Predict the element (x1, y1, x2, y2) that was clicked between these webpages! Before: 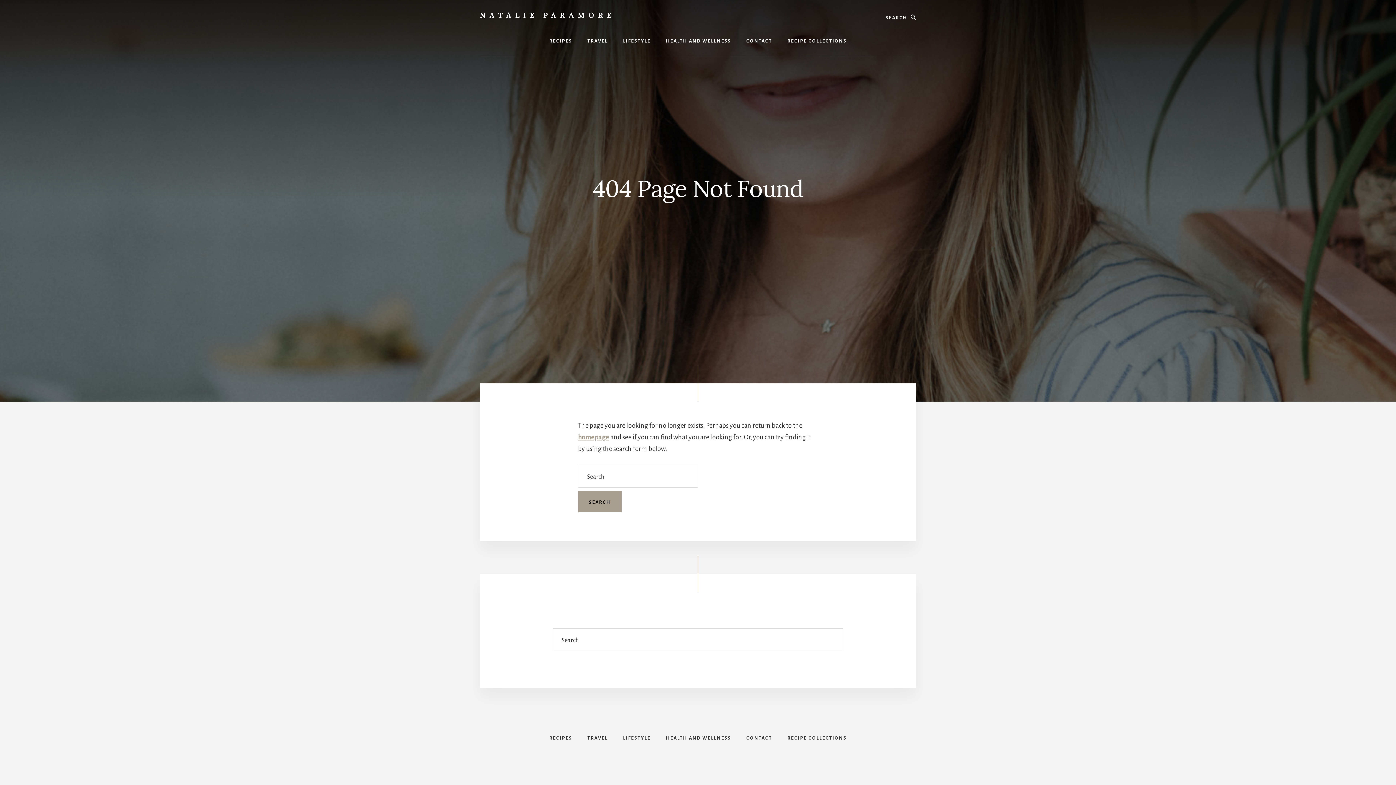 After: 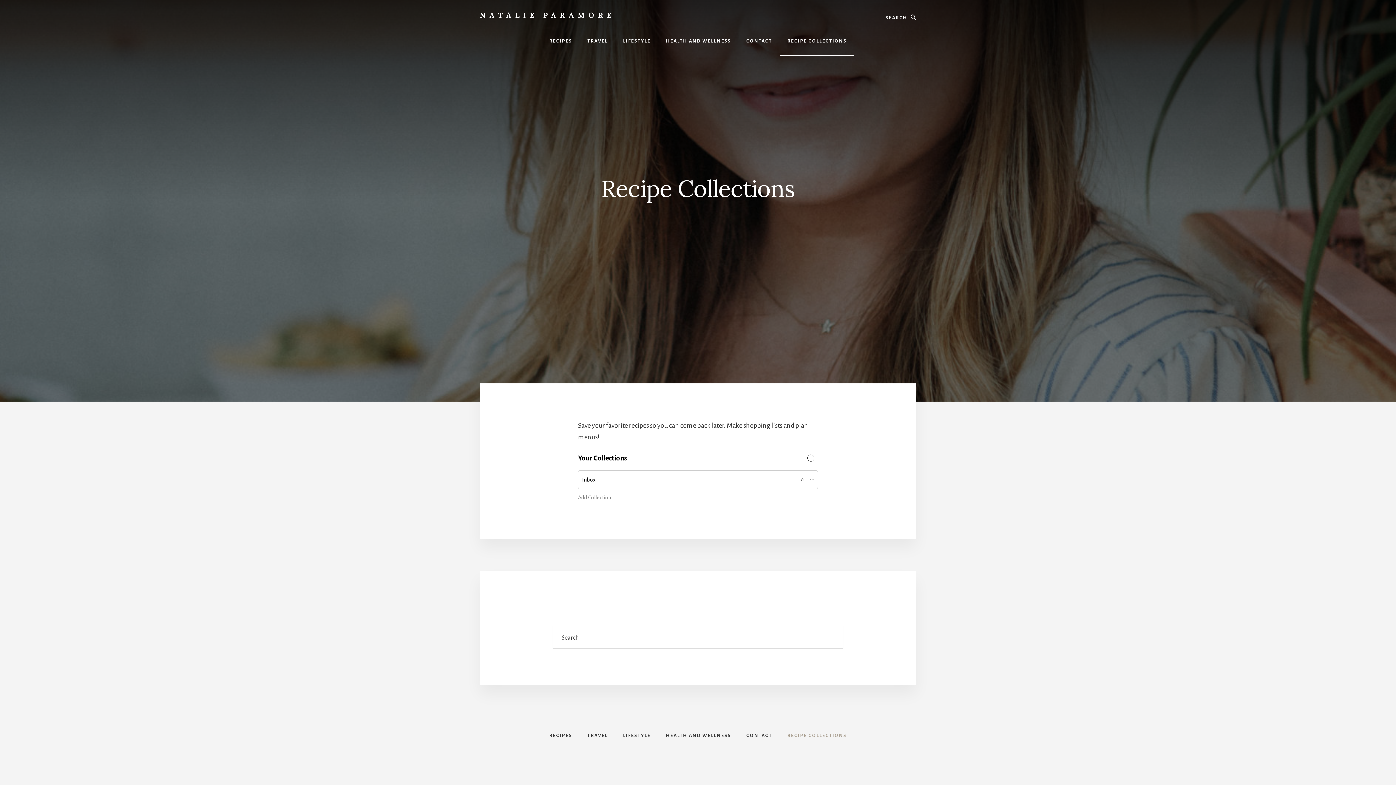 Action: bbox: (780, 724, 854, 752) label: RECIPE COLLECTIONS